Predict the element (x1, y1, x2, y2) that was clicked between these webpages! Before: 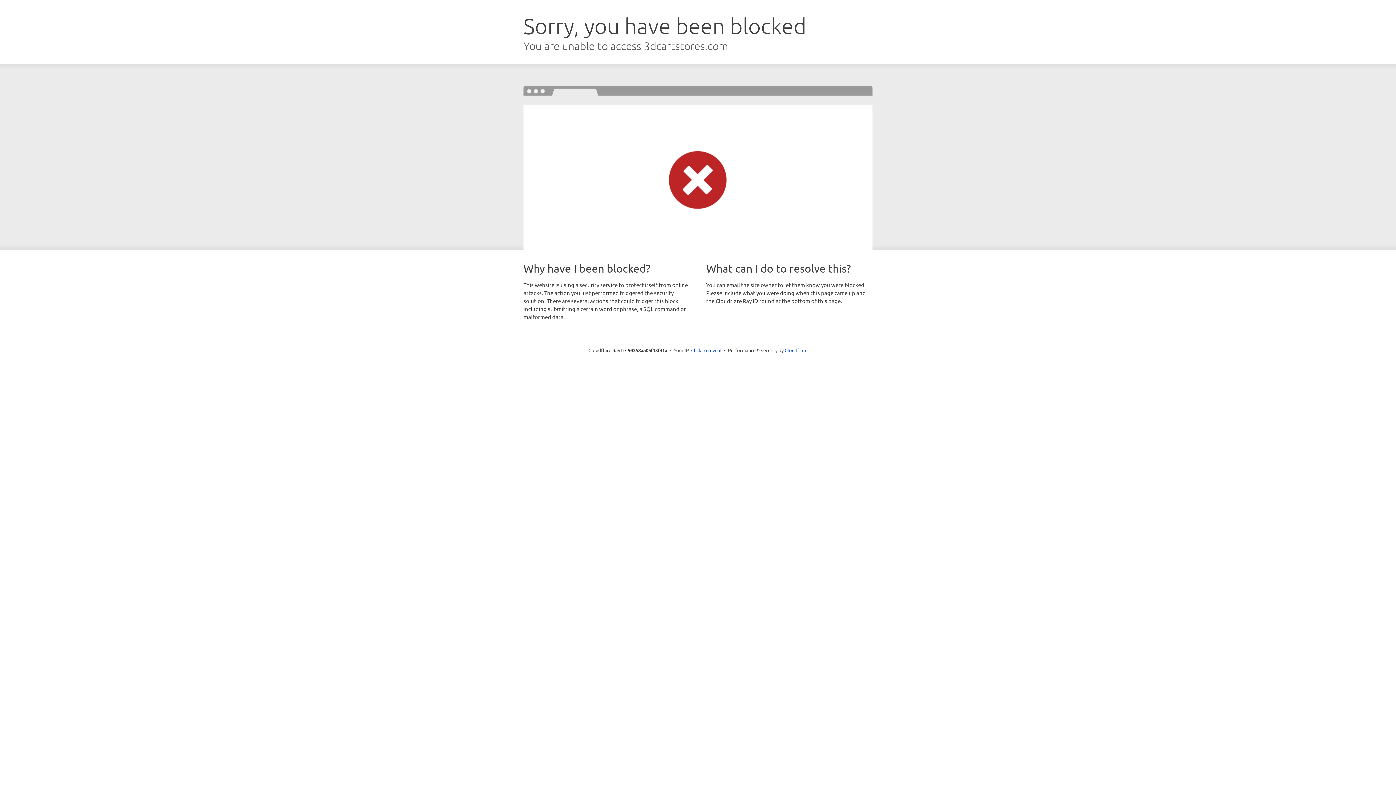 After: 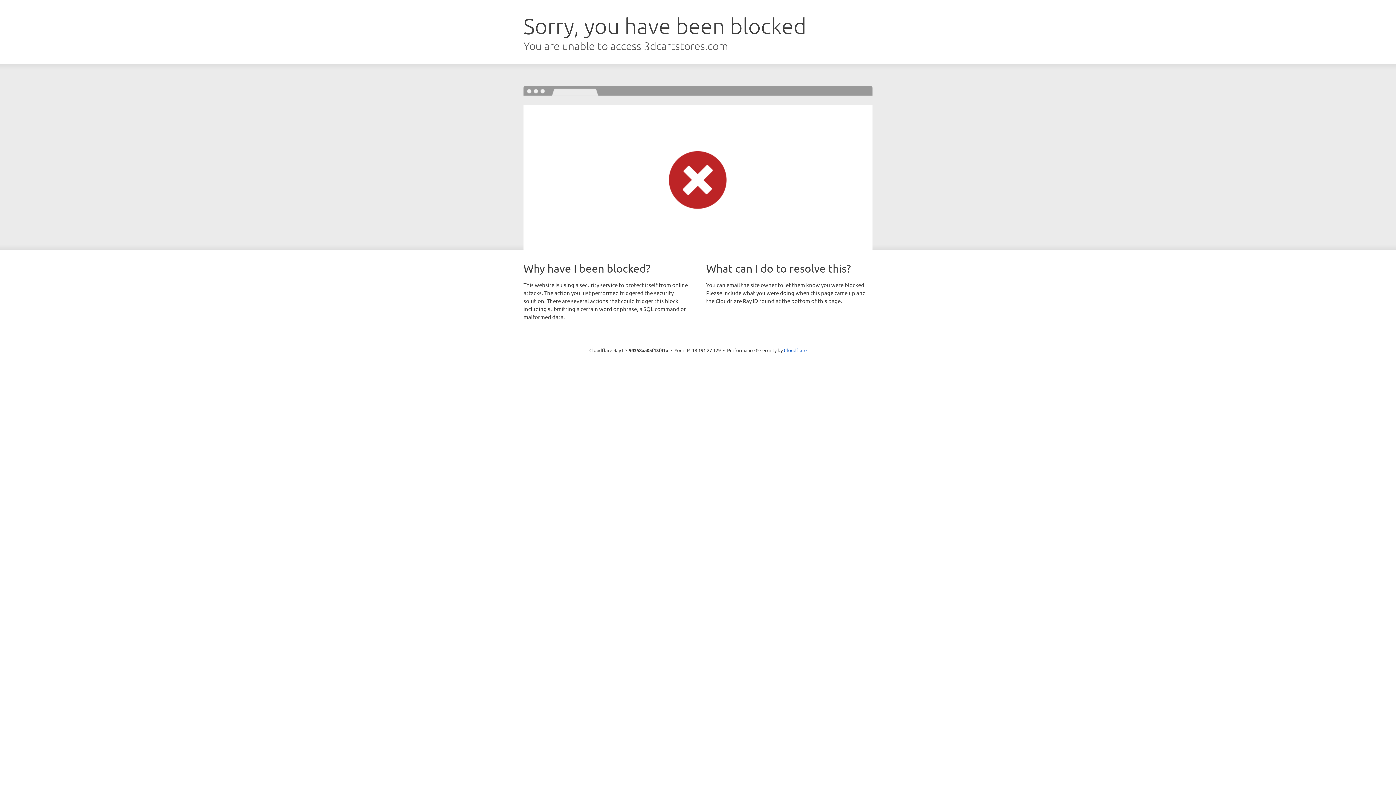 Action: bbox: (691, 346, 721, 353) label: Click to reveal